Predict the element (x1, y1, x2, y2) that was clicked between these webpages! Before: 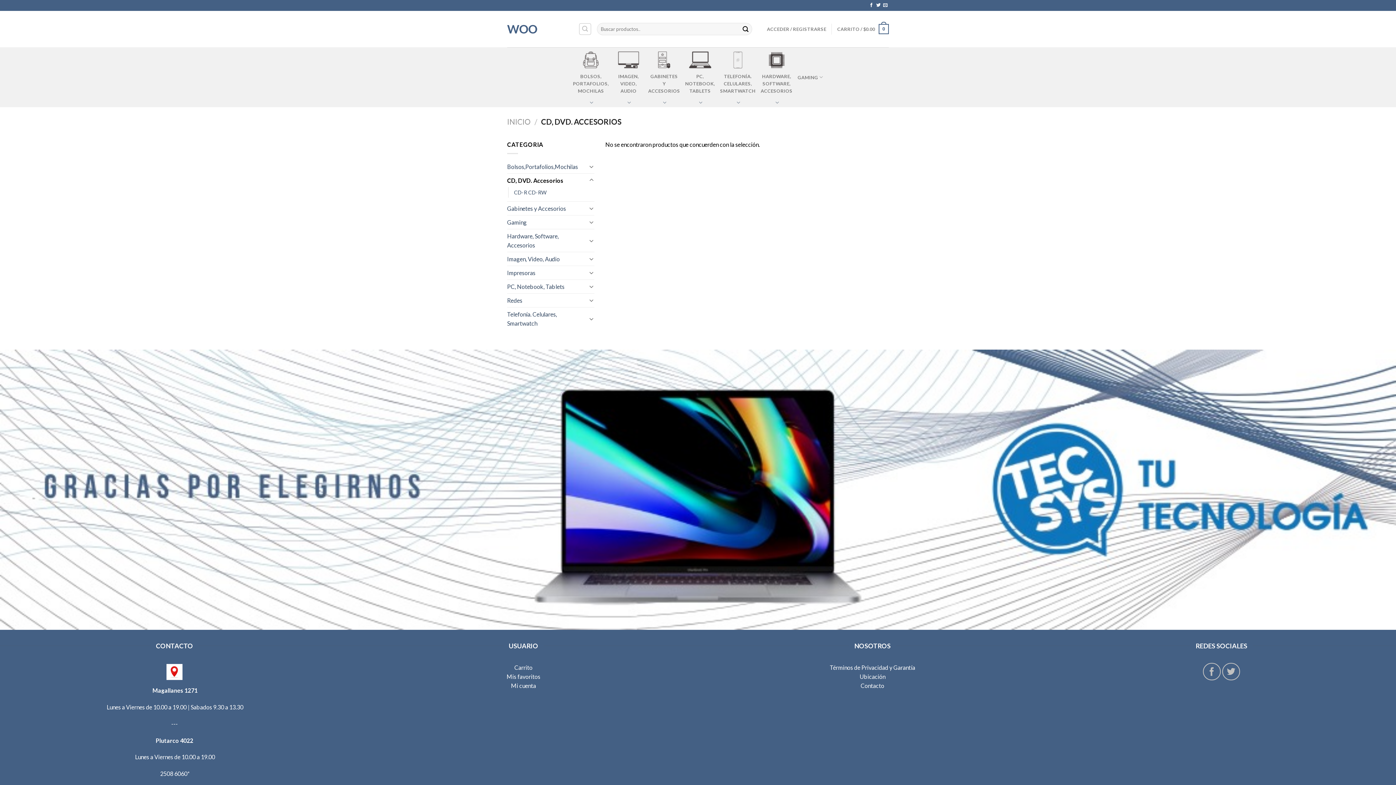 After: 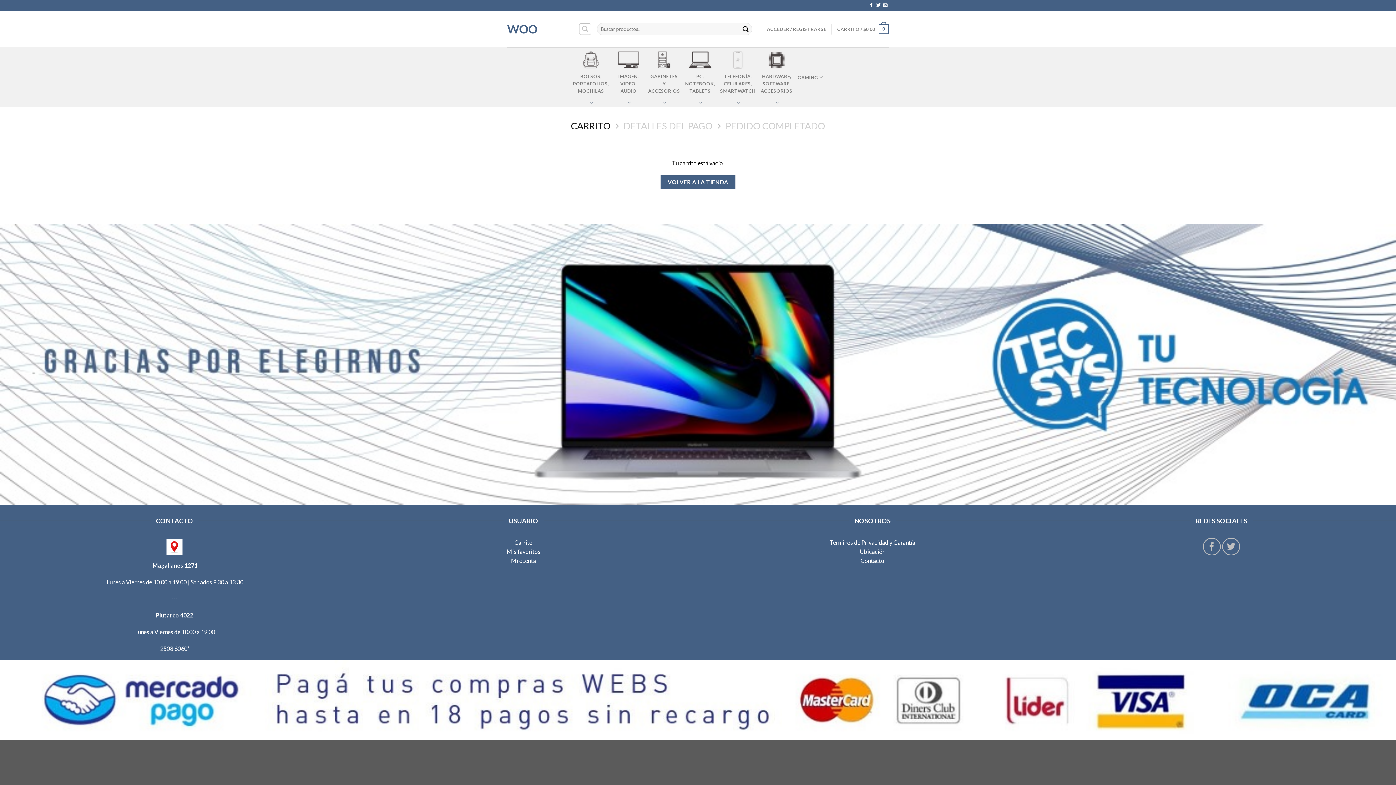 Action: bbox: (837, 18, 889, 39) label: CARRITO / $0.00
0